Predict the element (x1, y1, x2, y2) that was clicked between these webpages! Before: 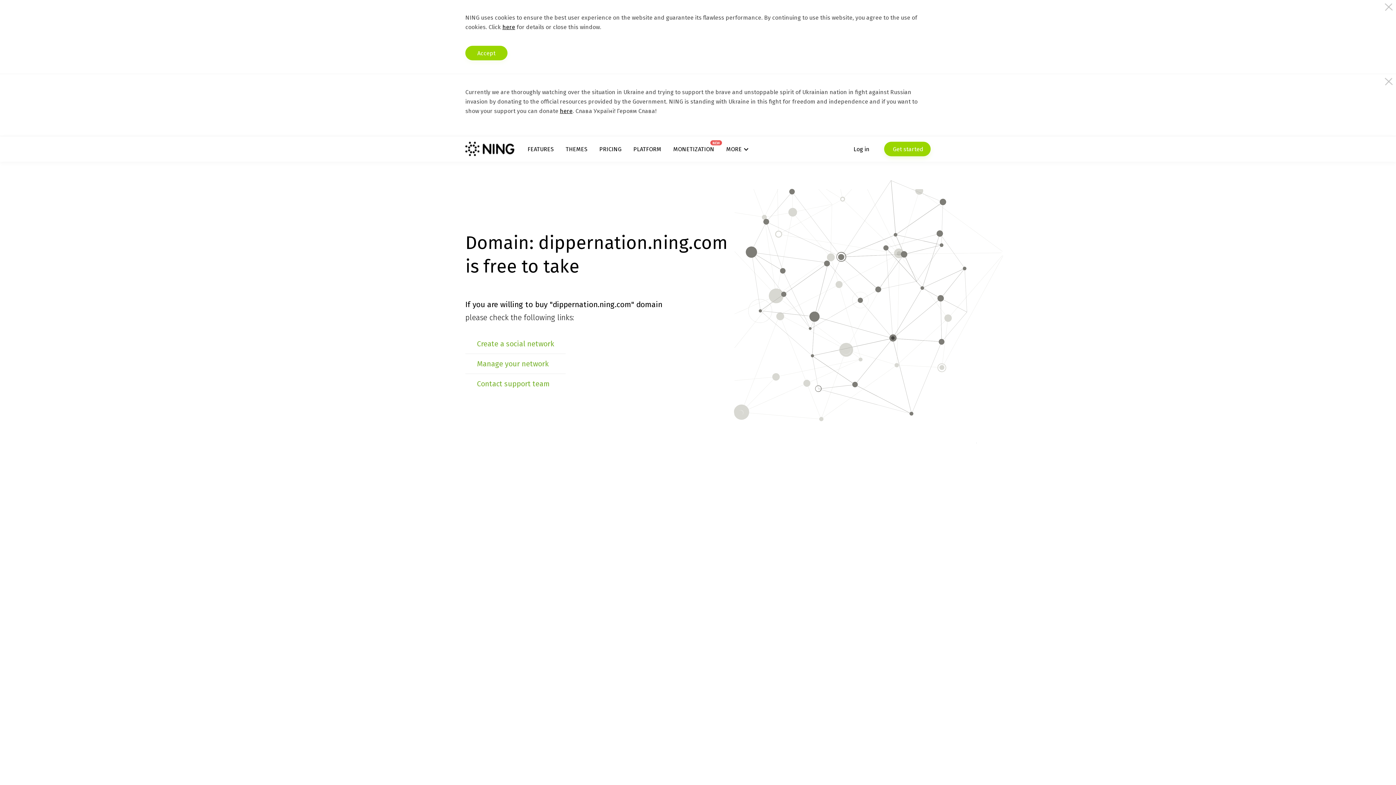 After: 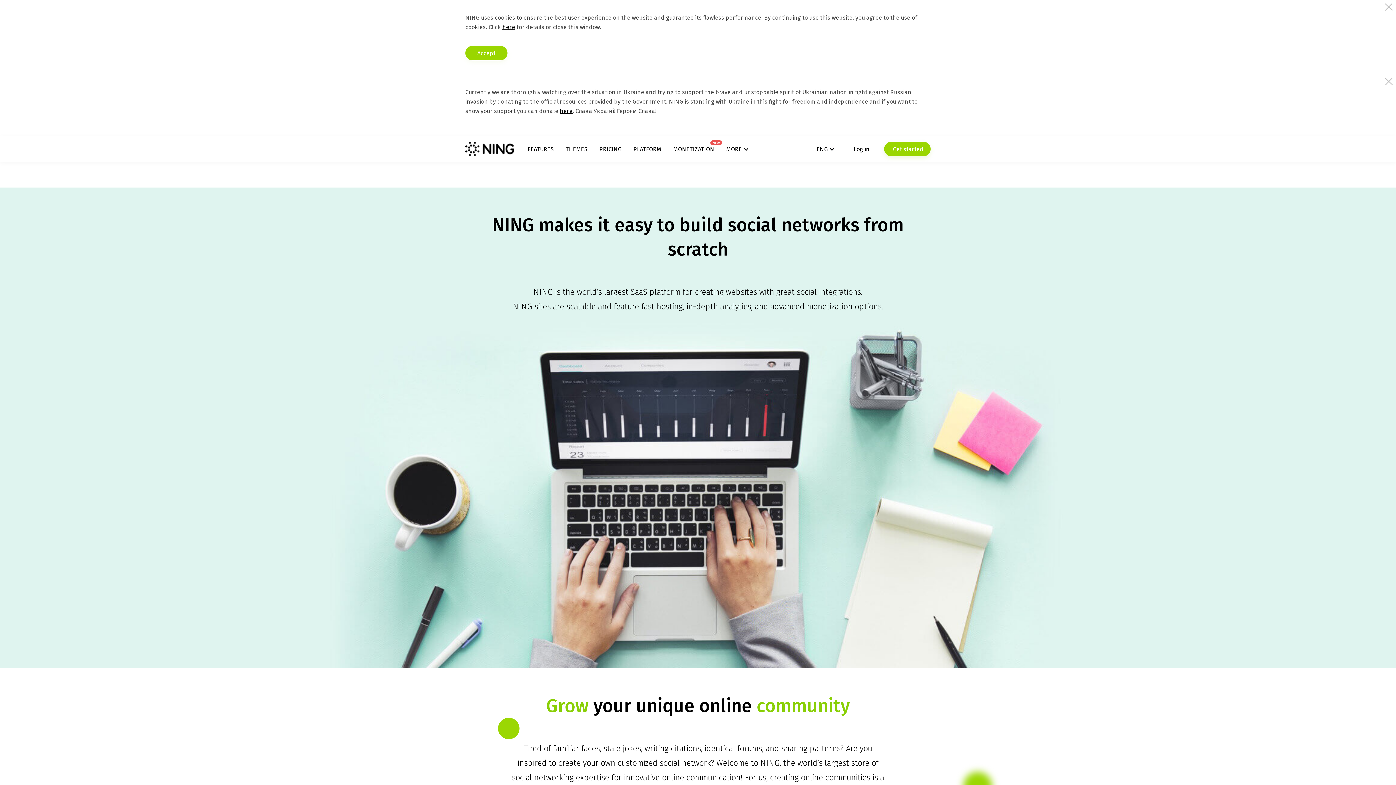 Action: label: PLATFORM bbox: (633, 145, 661, 152)